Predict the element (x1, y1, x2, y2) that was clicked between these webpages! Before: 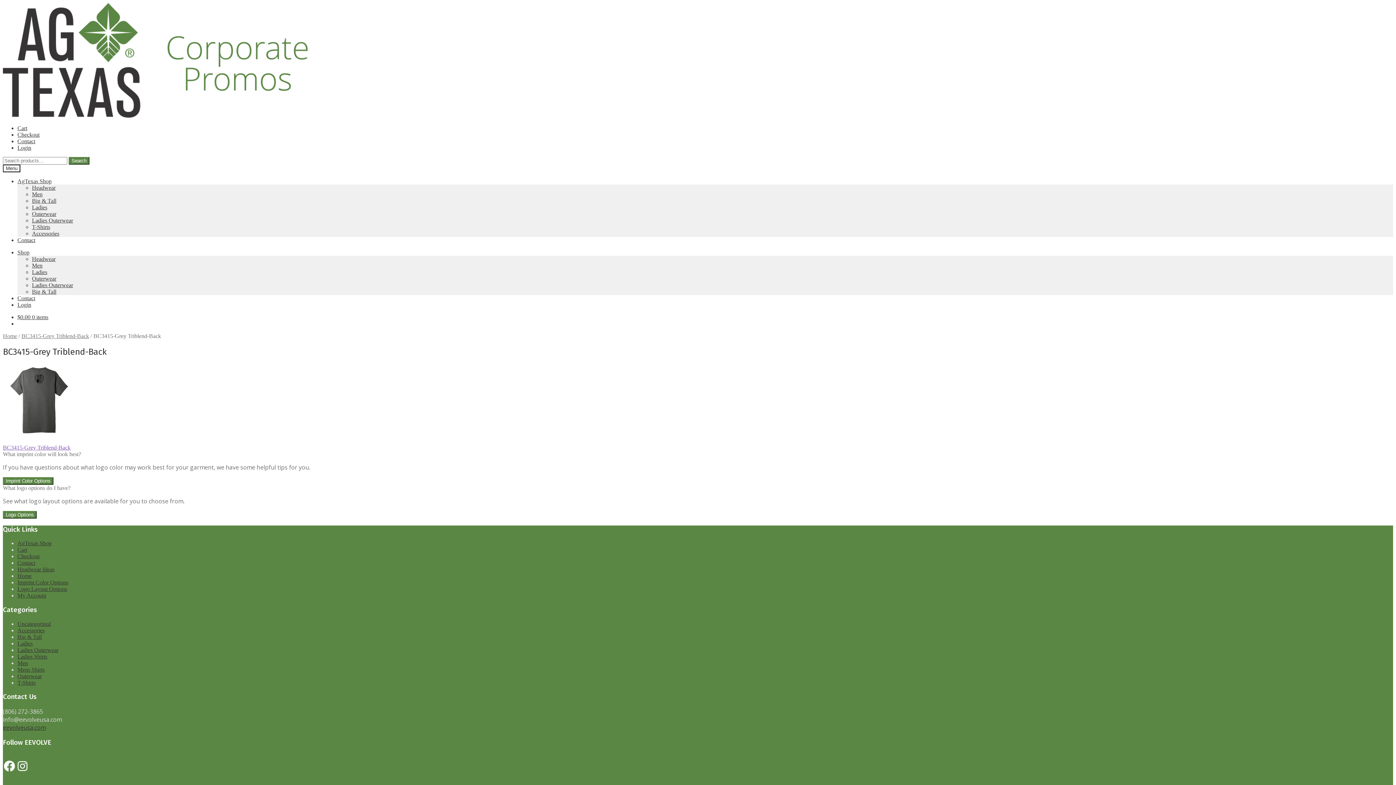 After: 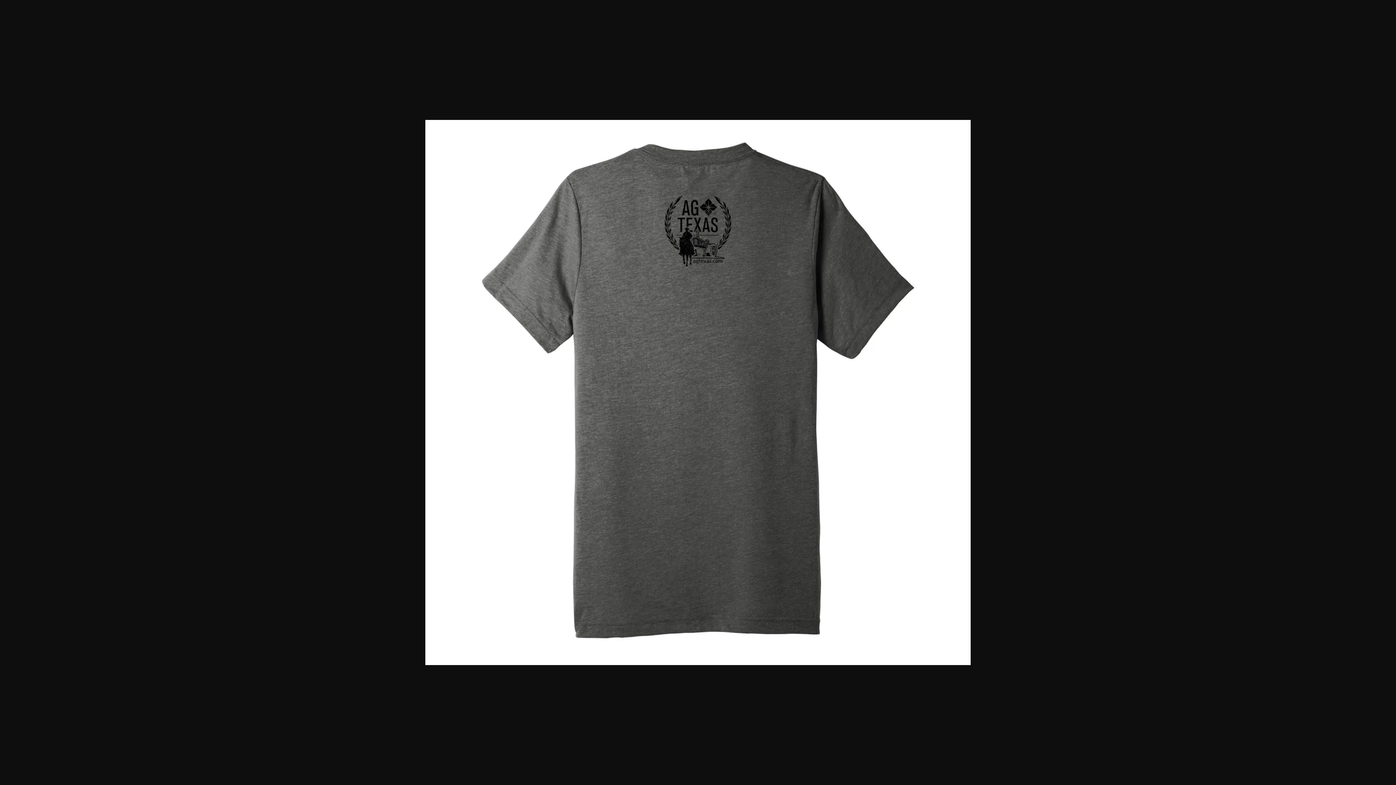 Action: bbox: (2, 430, 75, 438)